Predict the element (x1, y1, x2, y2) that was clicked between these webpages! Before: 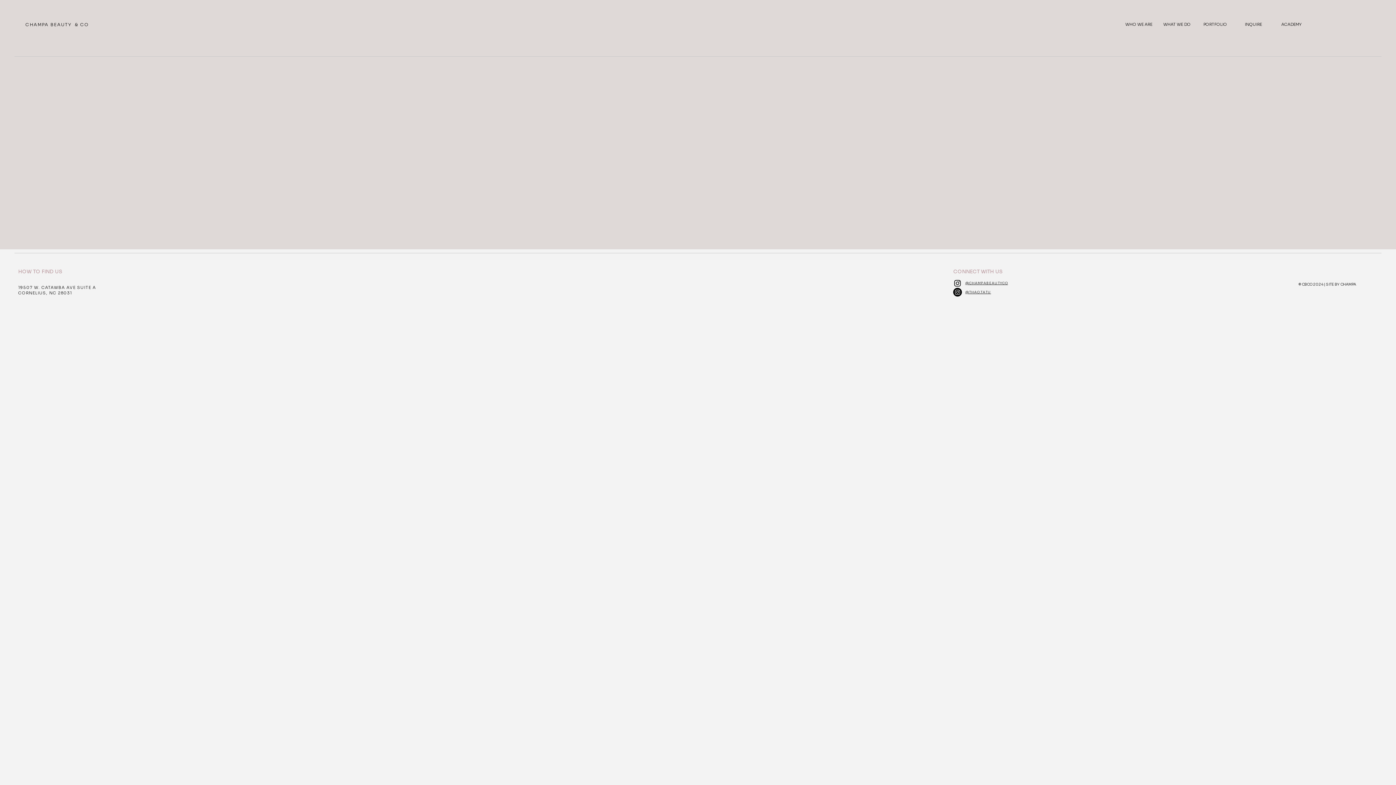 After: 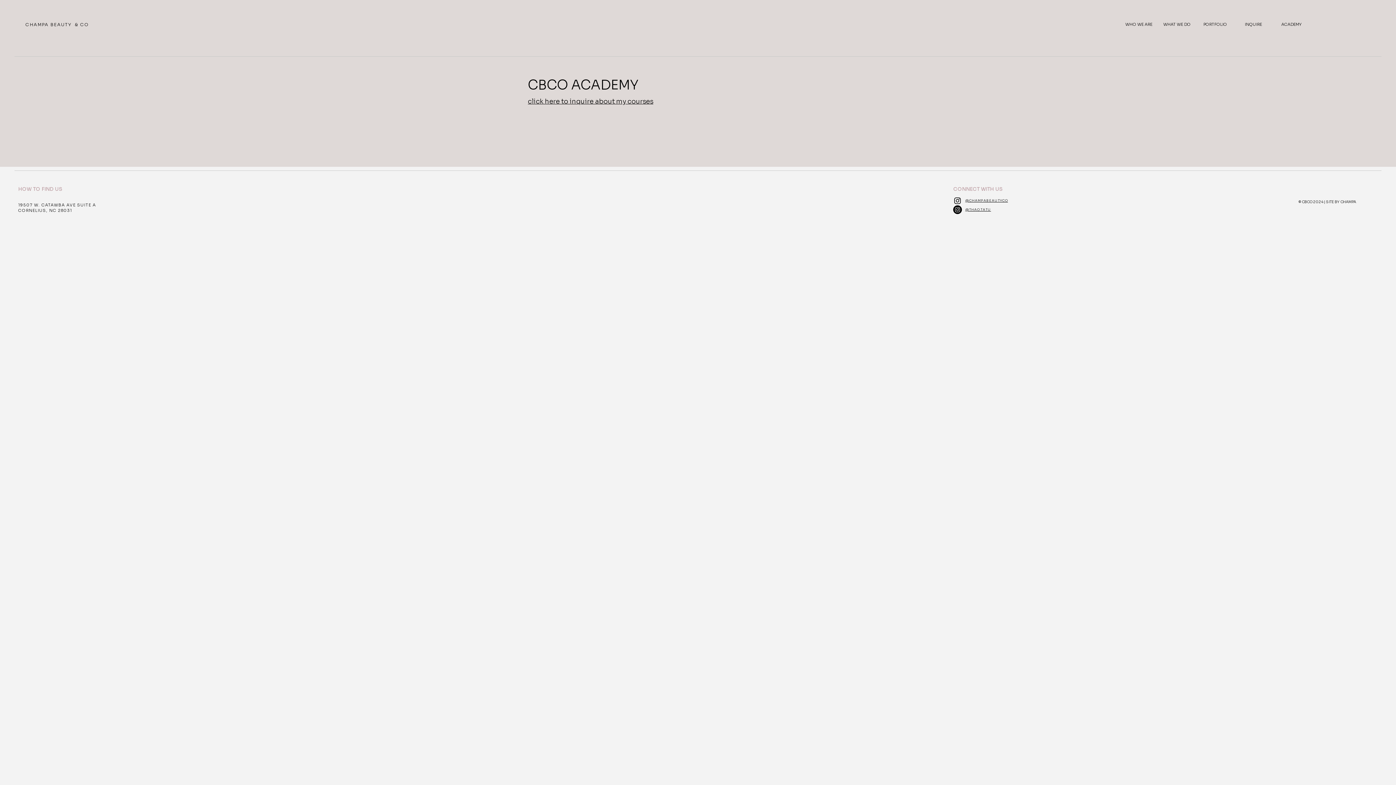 Action: bbox: (1272, 20, 1310, 28) label: ACADEMY